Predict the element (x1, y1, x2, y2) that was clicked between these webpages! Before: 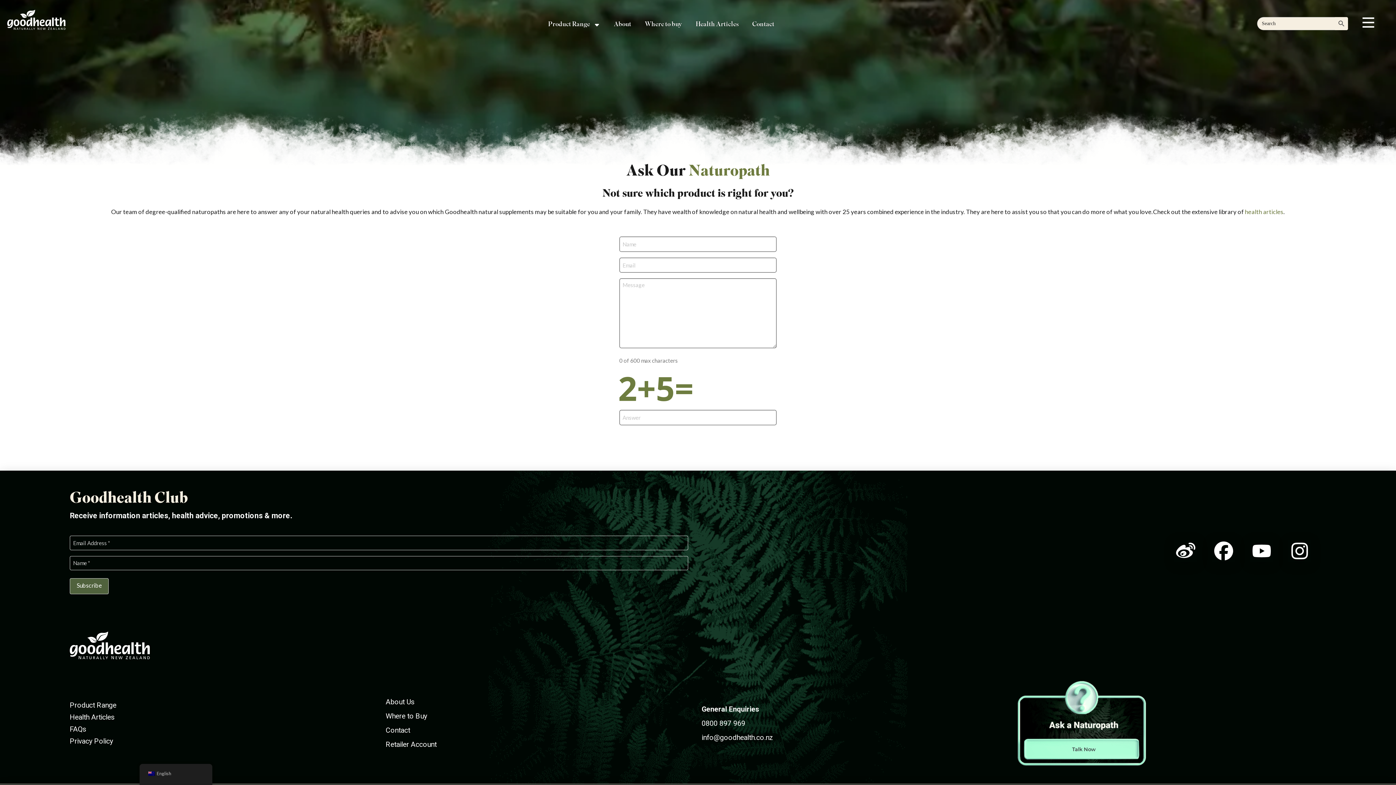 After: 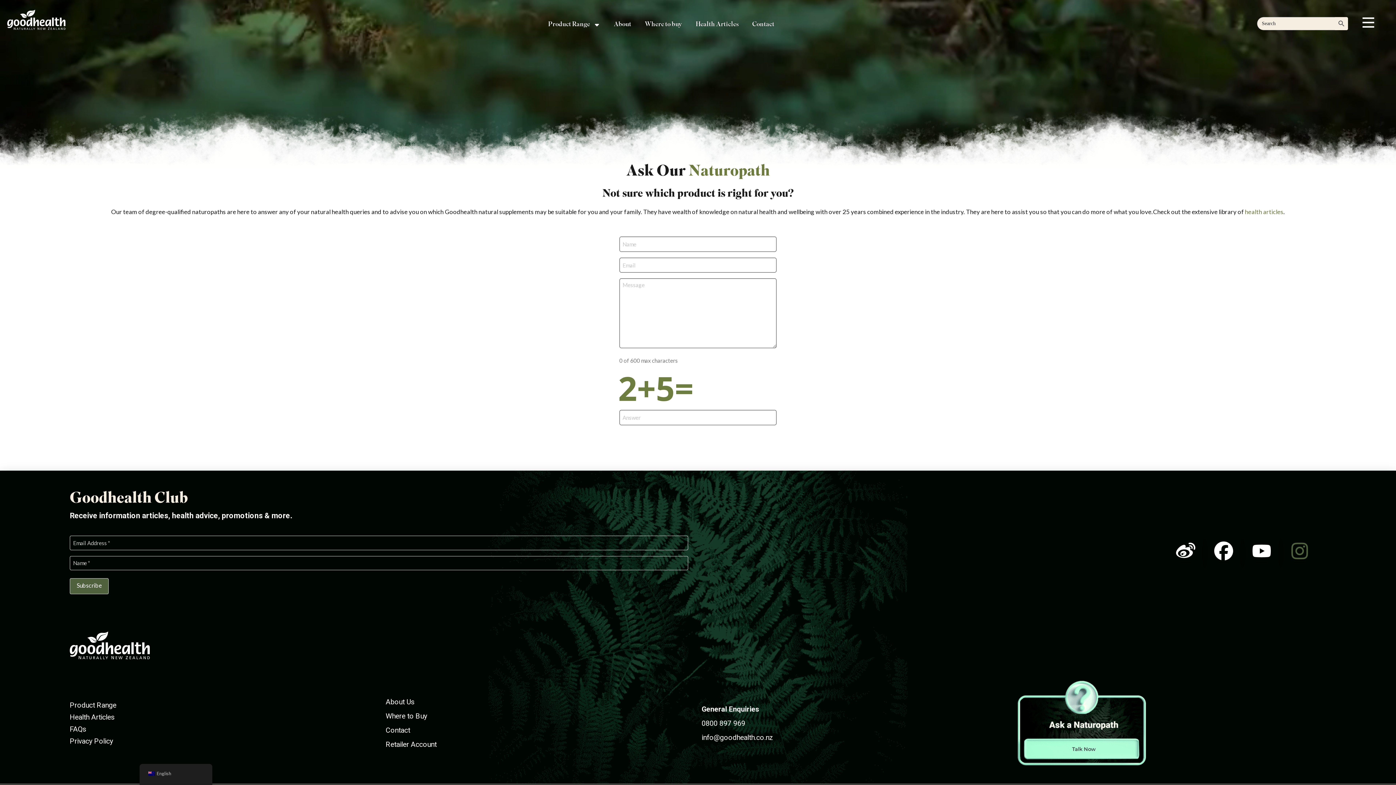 Action: bbox: (1288, 539, 1311, 562)